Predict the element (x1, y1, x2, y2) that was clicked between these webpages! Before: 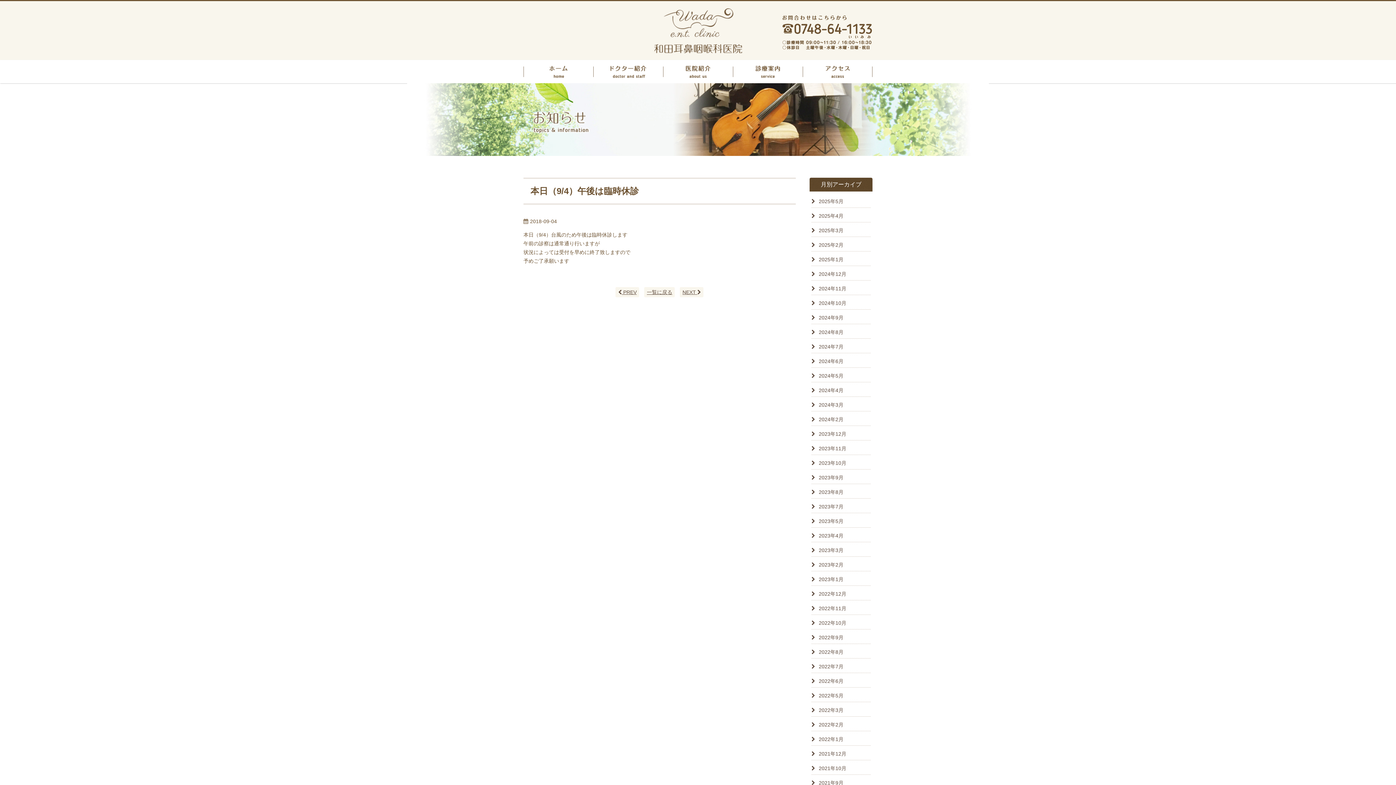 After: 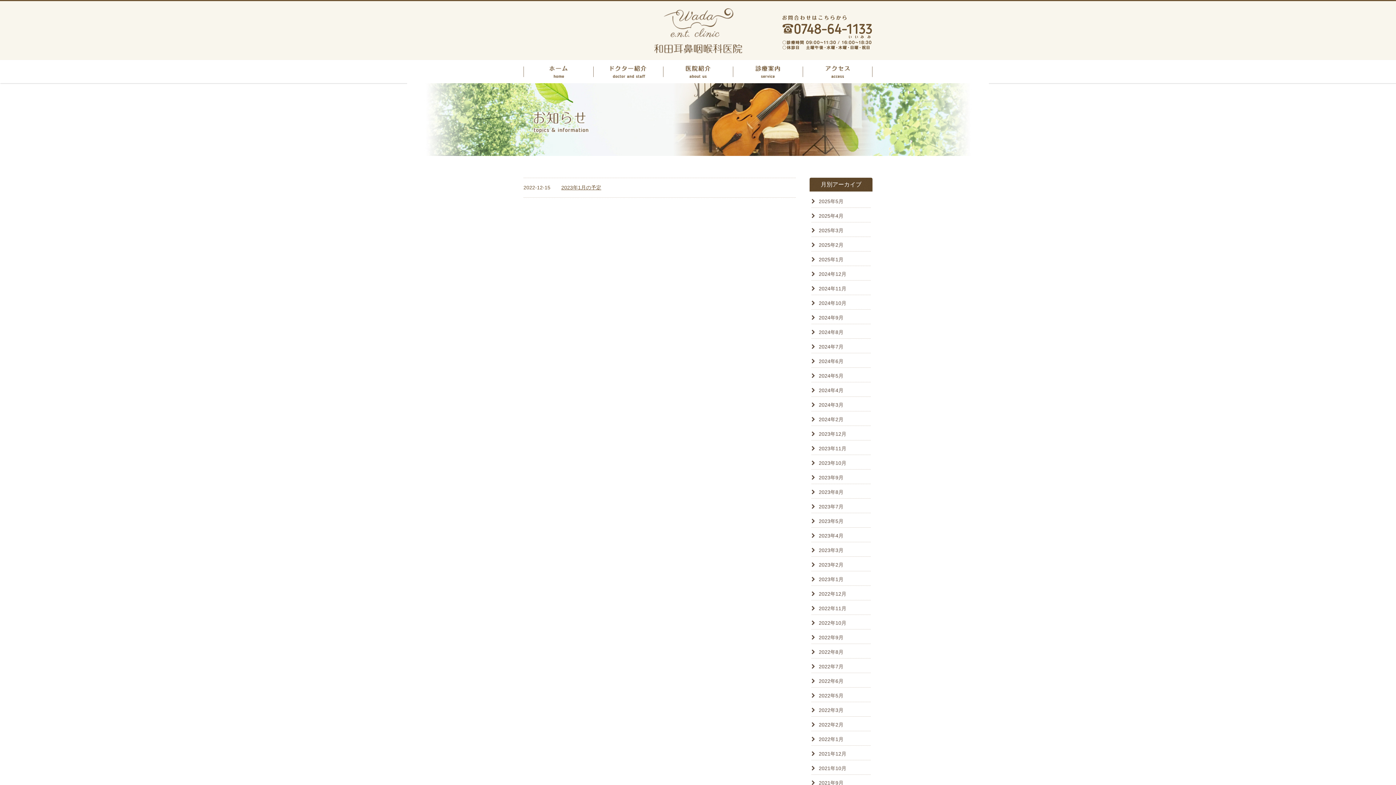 Action: bbox: (811, 589, 870, 598) label: 2022年12月